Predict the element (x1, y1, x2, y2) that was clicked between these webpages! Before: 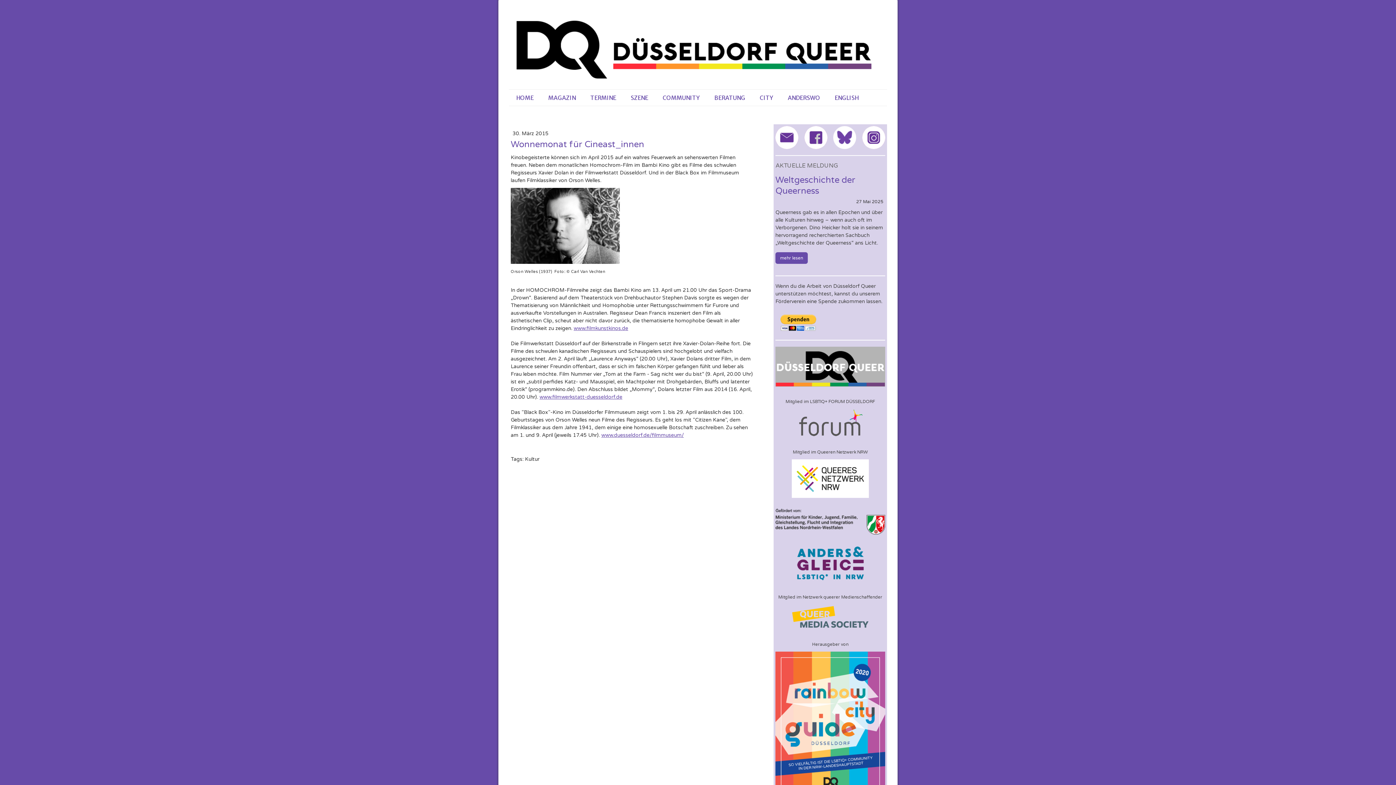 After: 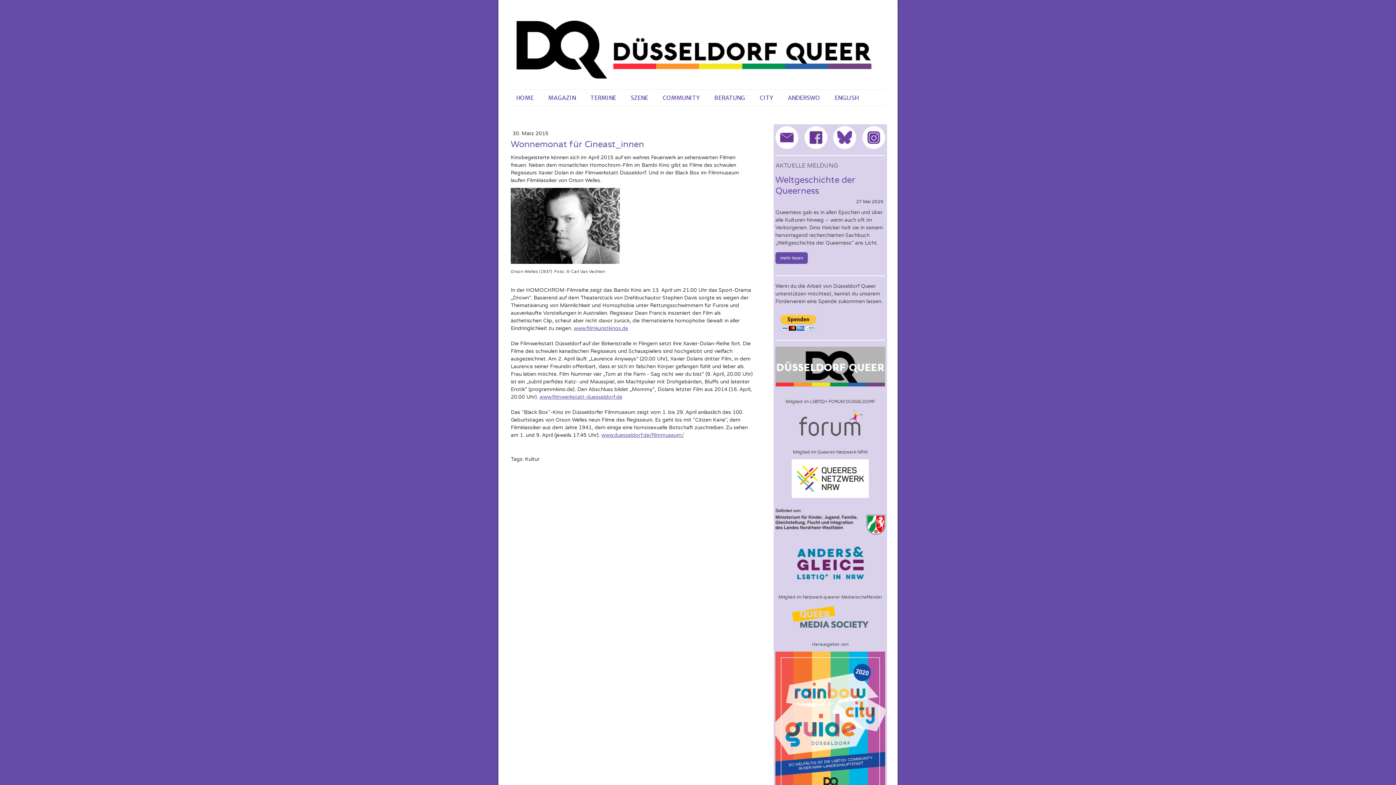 Action: label: www.filmwerkstatt-duesseldorf.de bbox: (539, 394, 622, 400)